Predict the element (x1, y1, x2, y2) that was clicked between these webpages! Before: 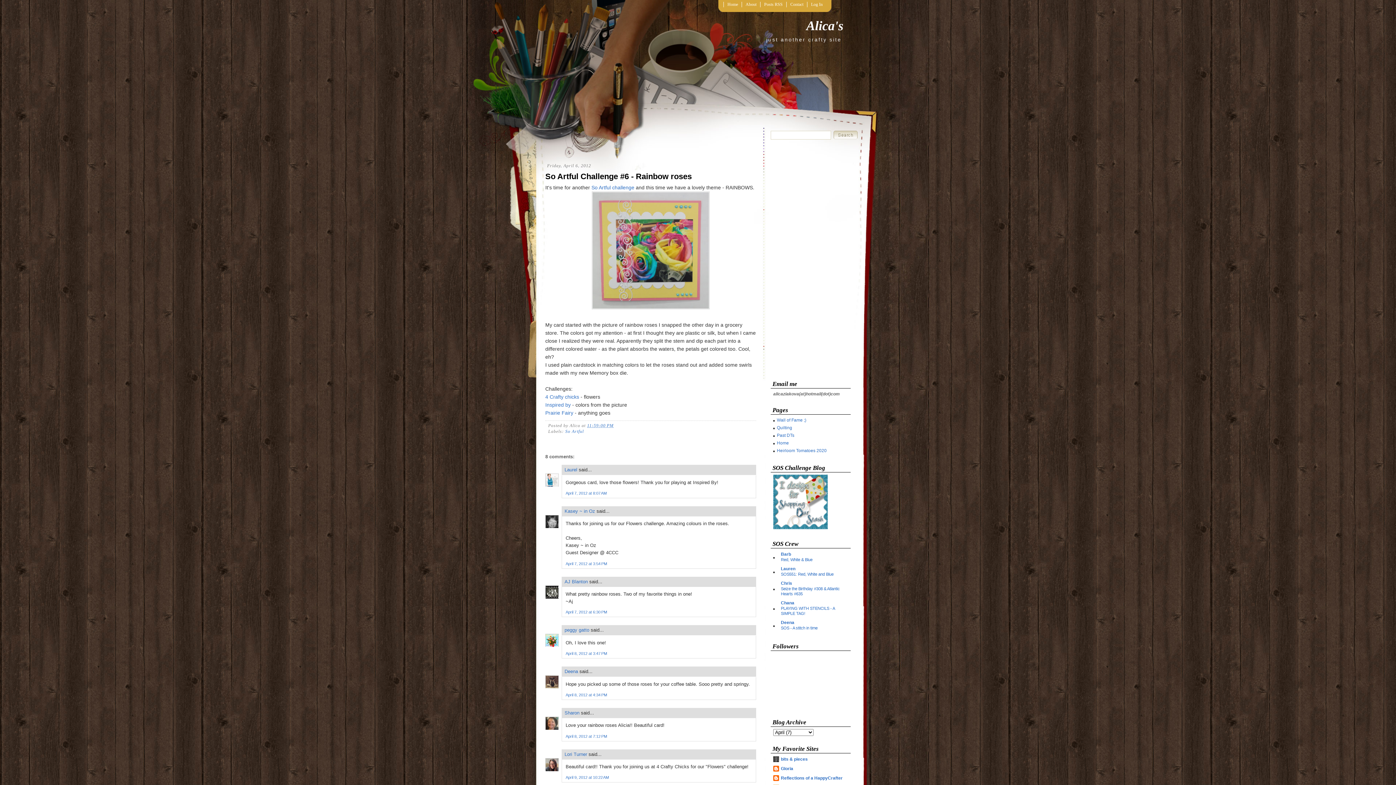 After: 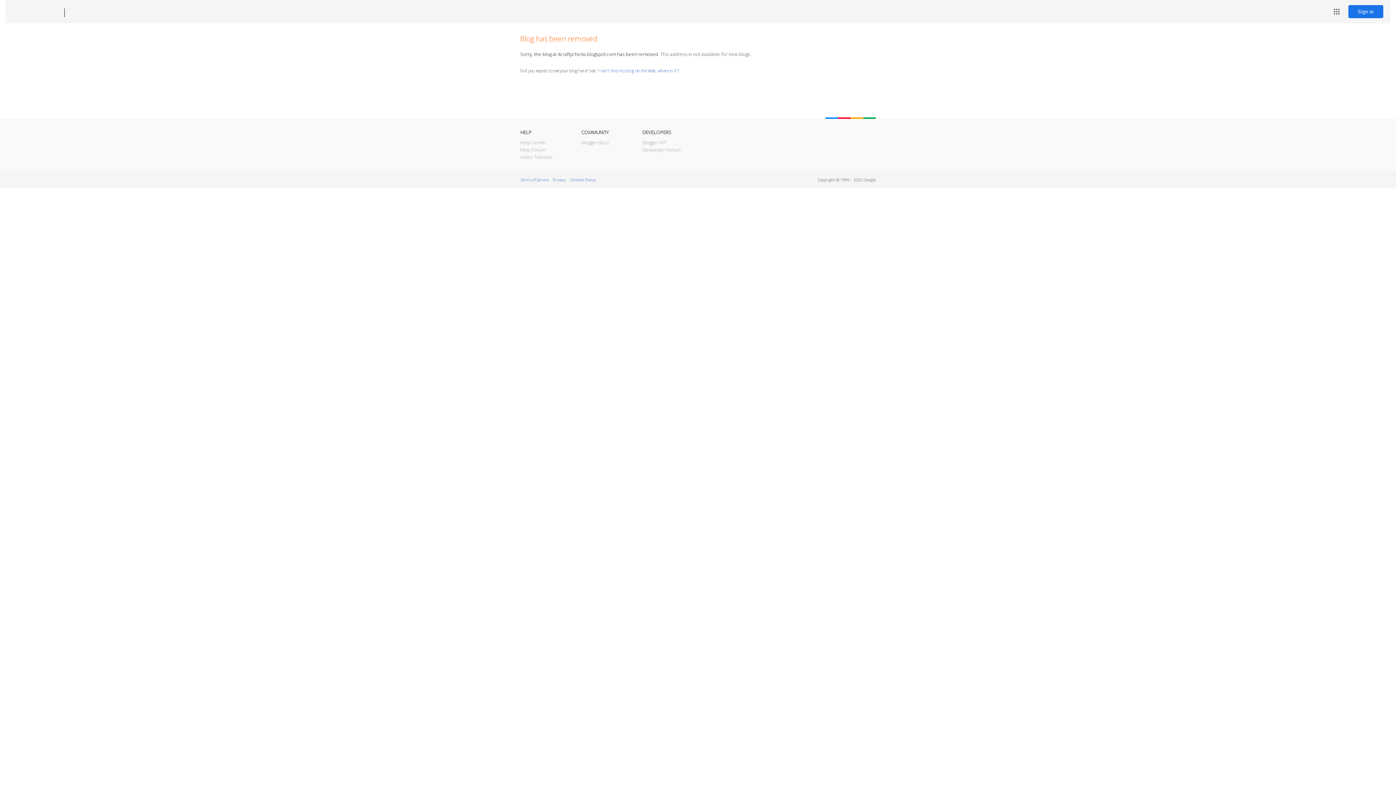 Action: label: 4 Crafty chicks bbox: (545, 394, 579, 399)